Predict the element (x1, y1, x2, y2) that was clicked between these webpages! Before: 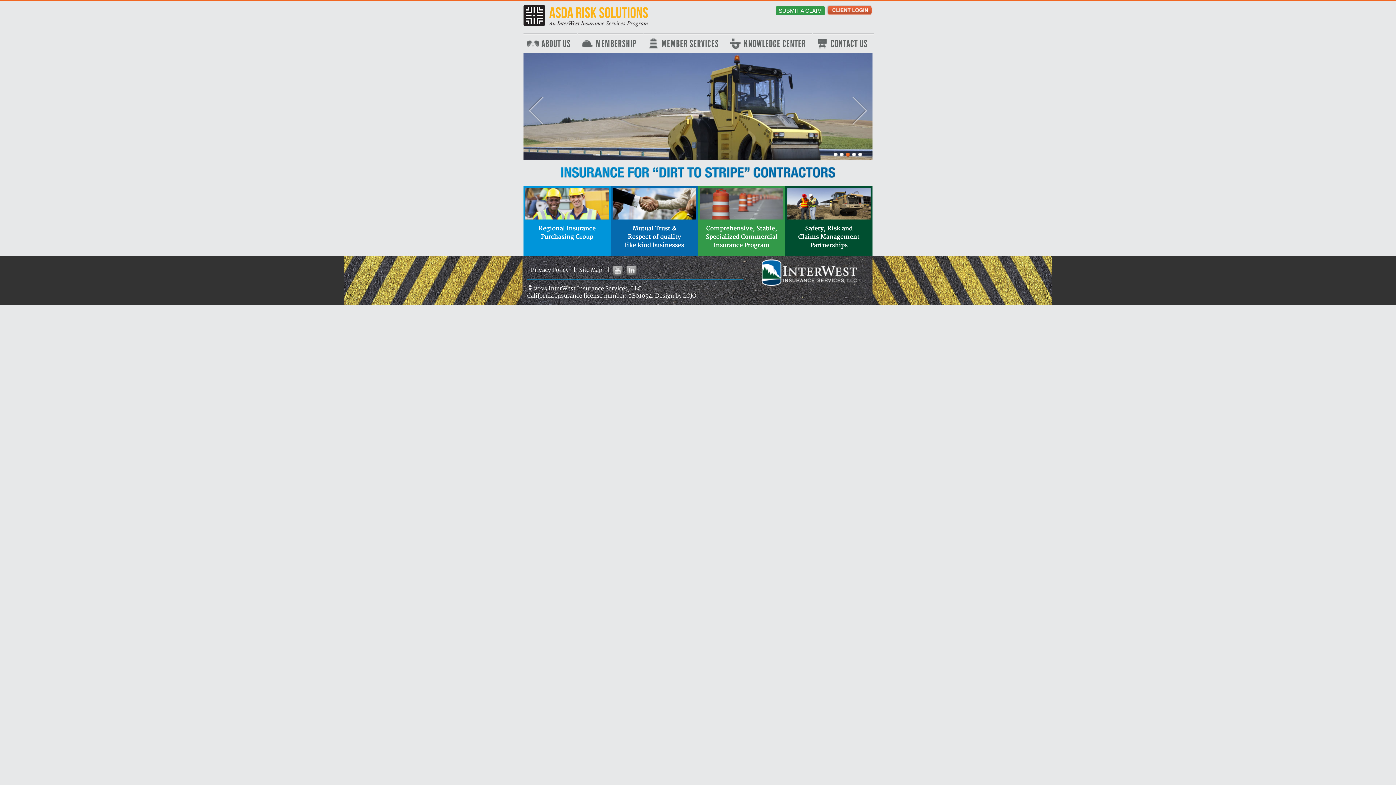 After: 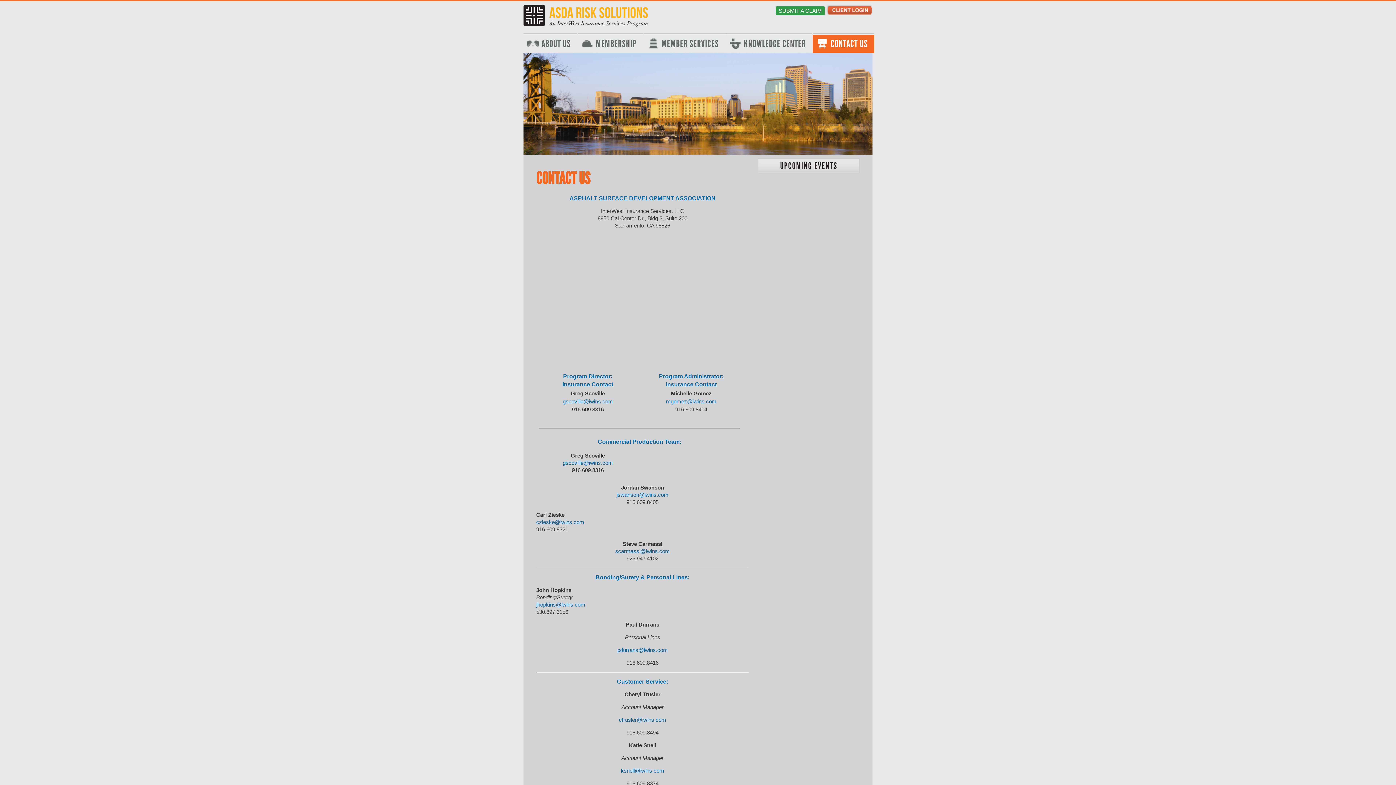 Action: label: CONTACT US bbox: (812, 34, 874, 53)